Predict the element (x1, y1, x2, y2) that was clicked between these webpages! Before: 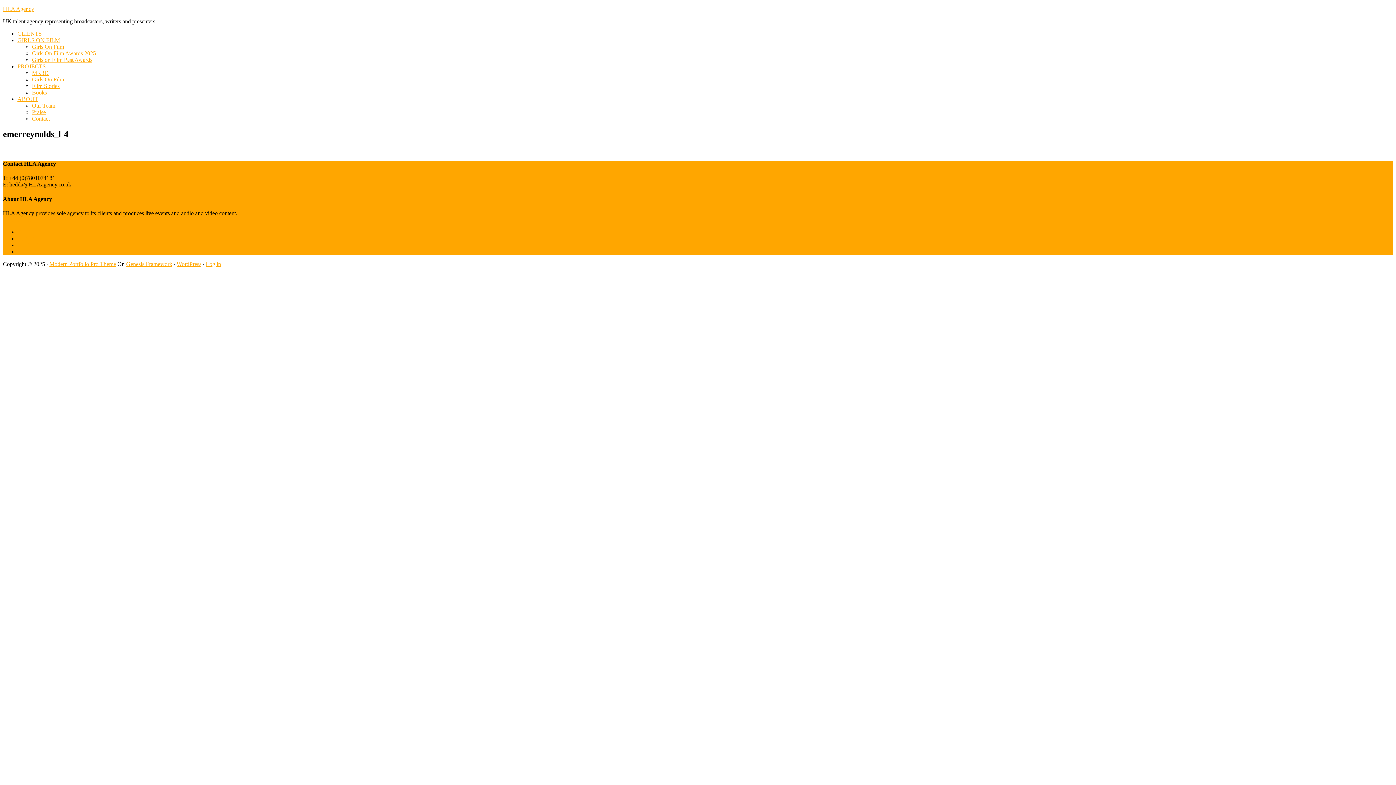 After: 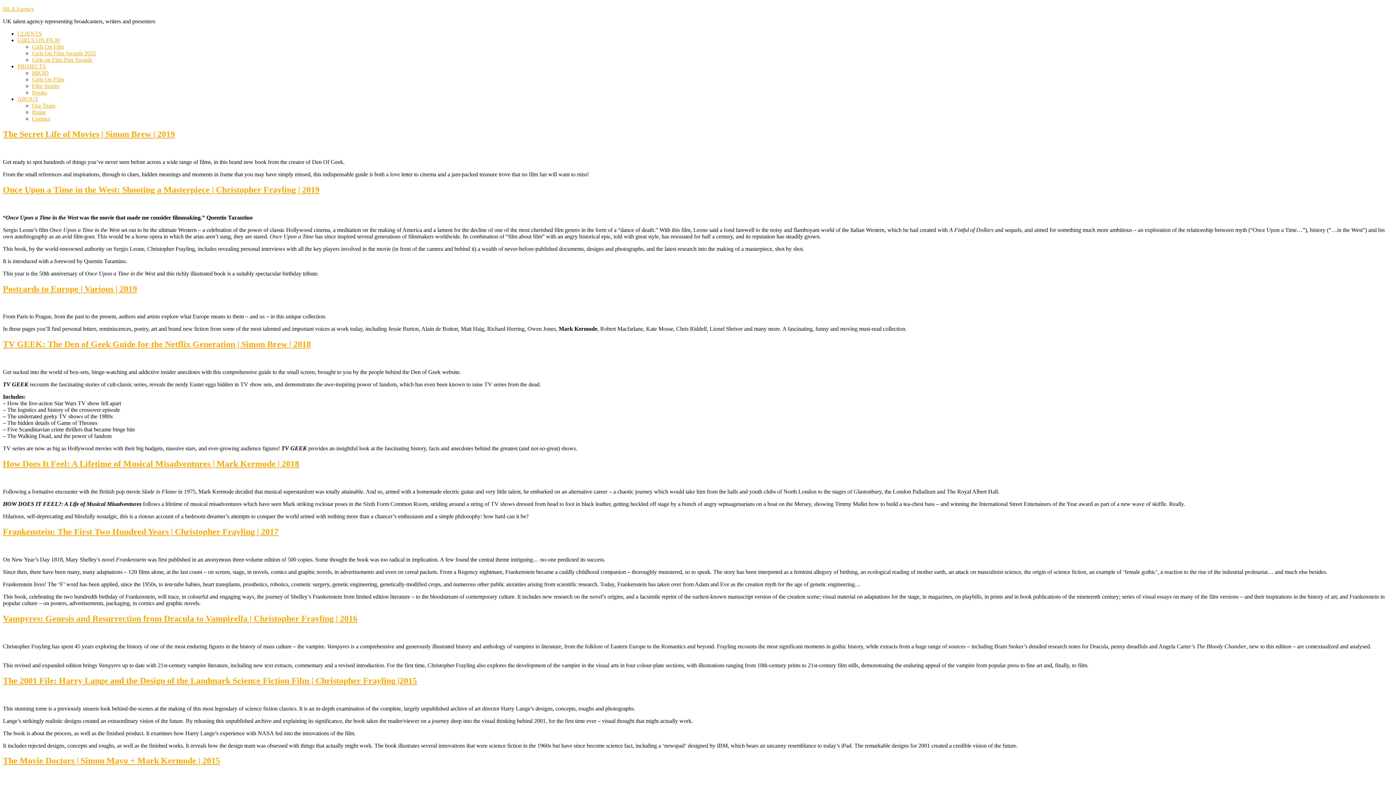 Action: bbox: (32, 89, 46, 95) label: Books